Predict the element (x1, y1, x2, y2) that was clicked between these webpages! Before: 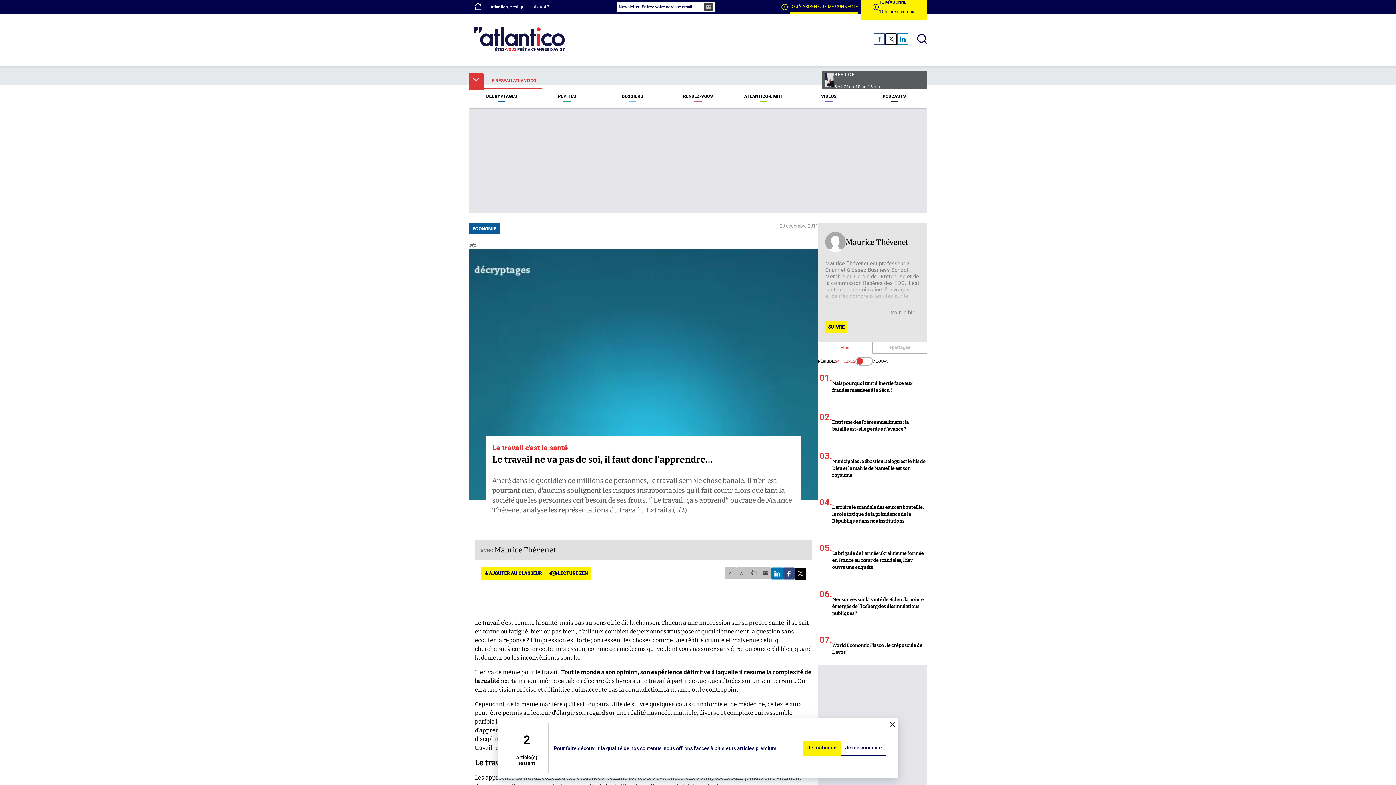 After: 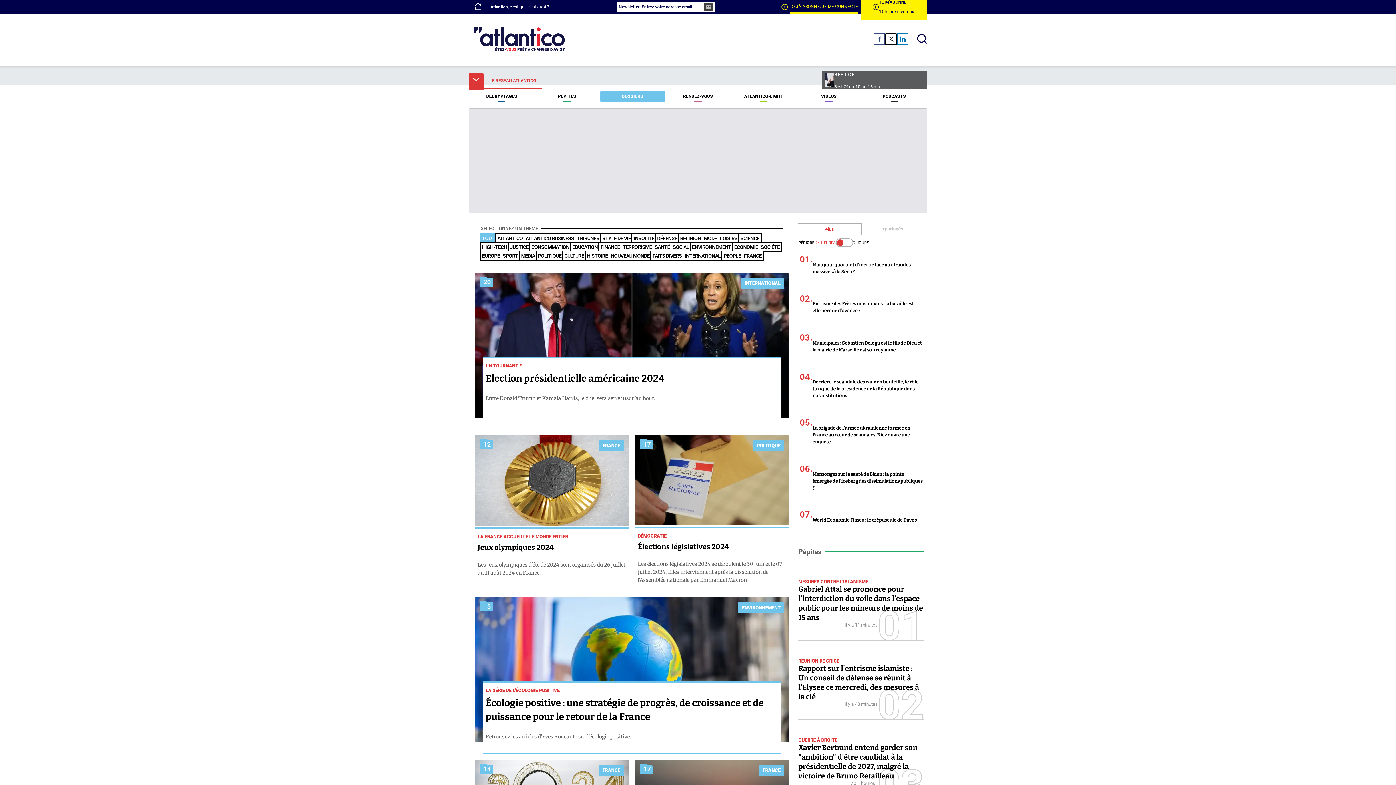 Action: label: DOSSIERS bbox: (600, 90, 665, 102)